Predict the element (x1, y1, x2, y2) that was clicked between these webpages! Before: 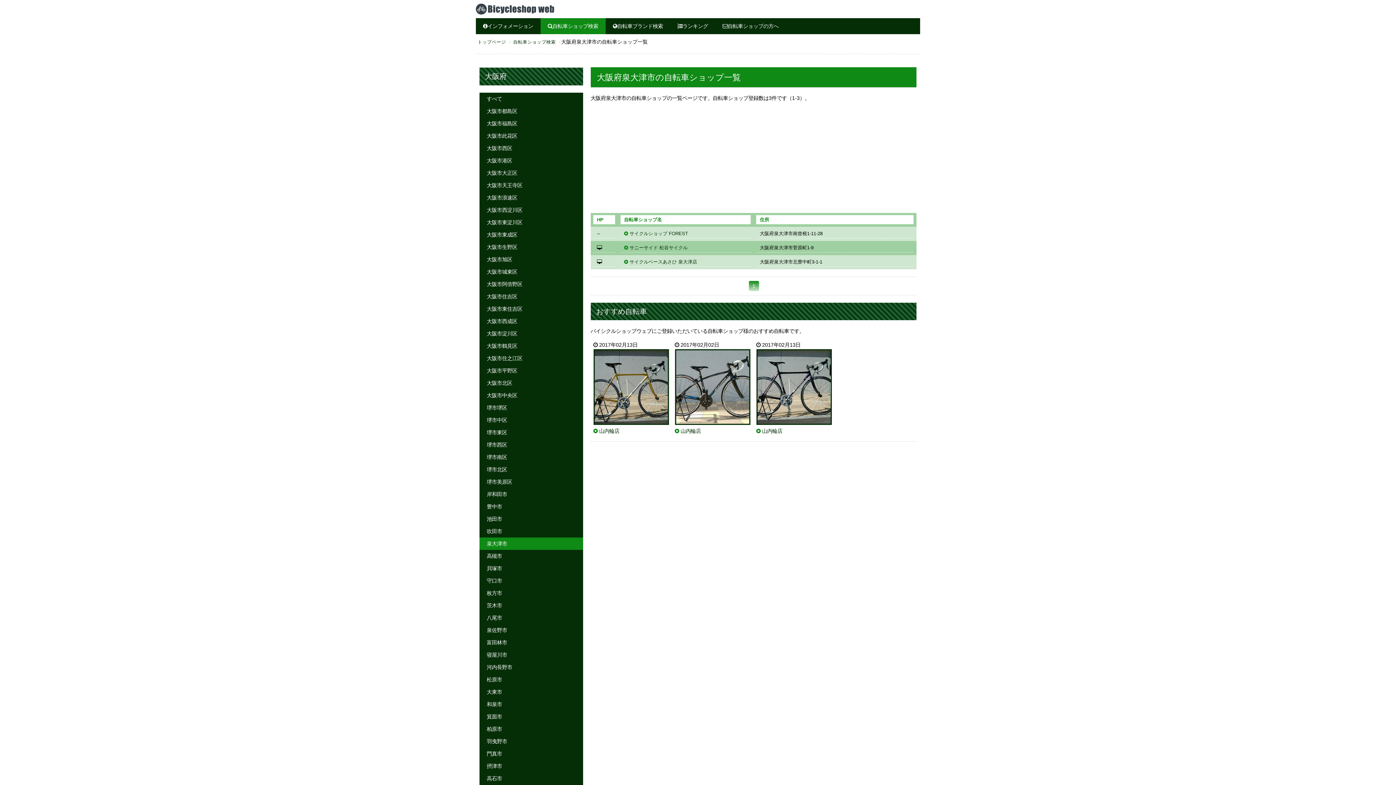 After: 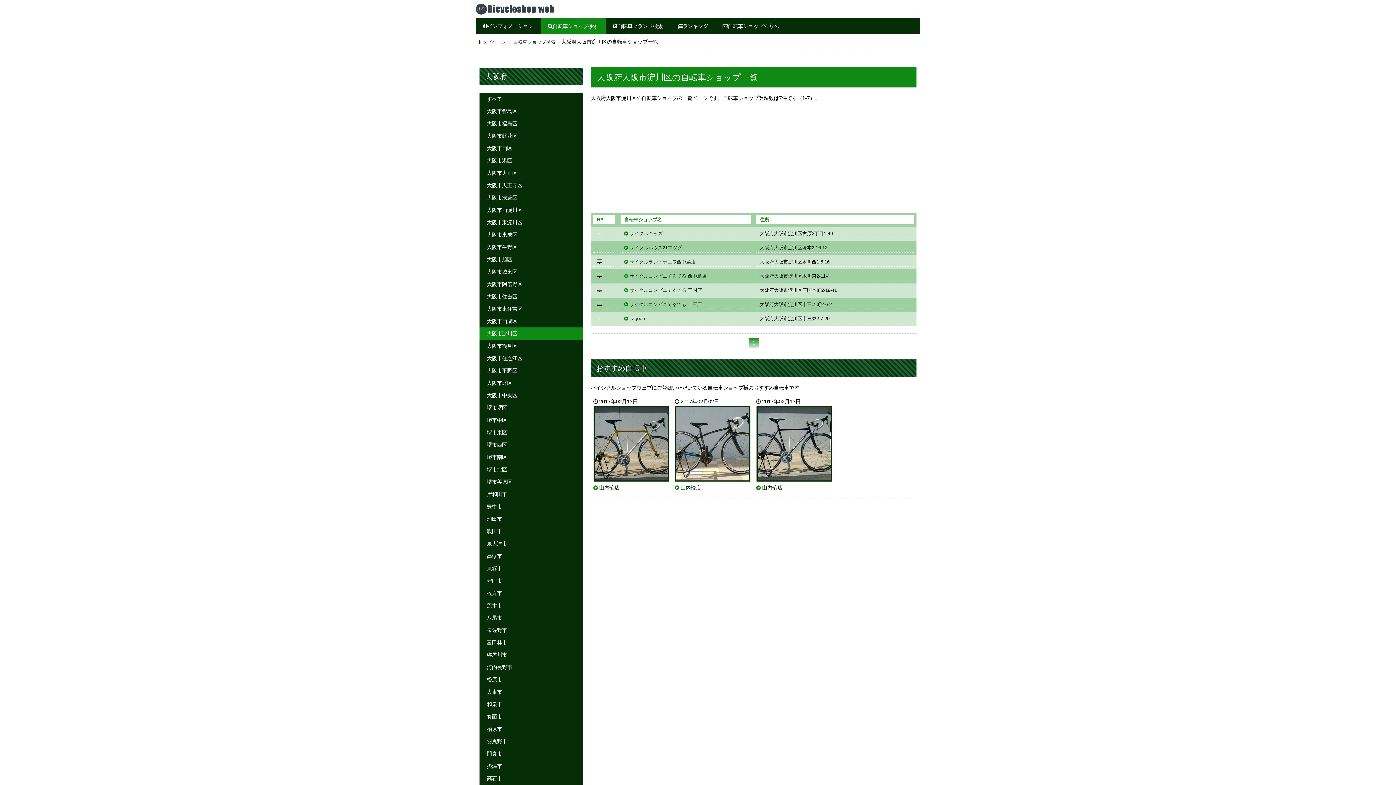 Action: label: 大阪市淀川区 bbox: (479, 327, 583, 339)